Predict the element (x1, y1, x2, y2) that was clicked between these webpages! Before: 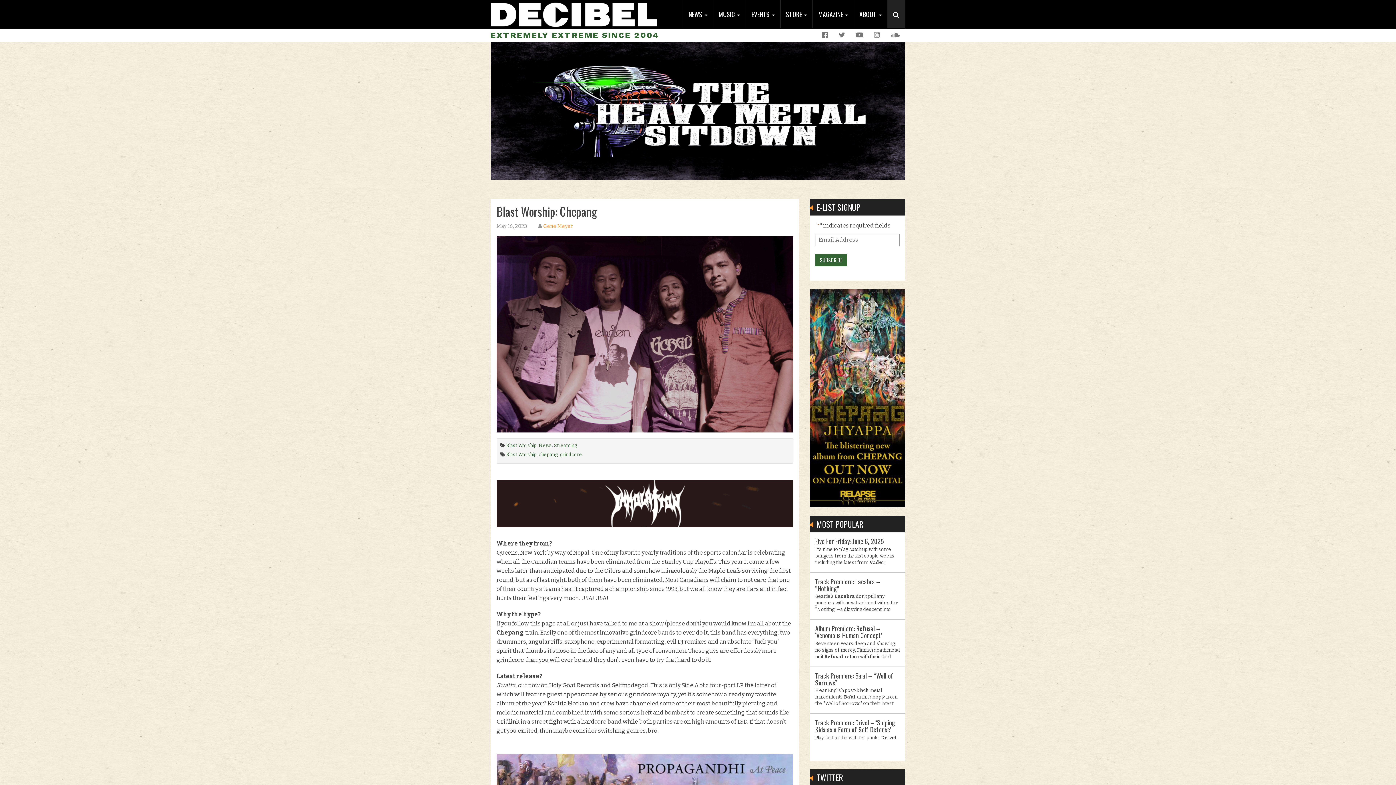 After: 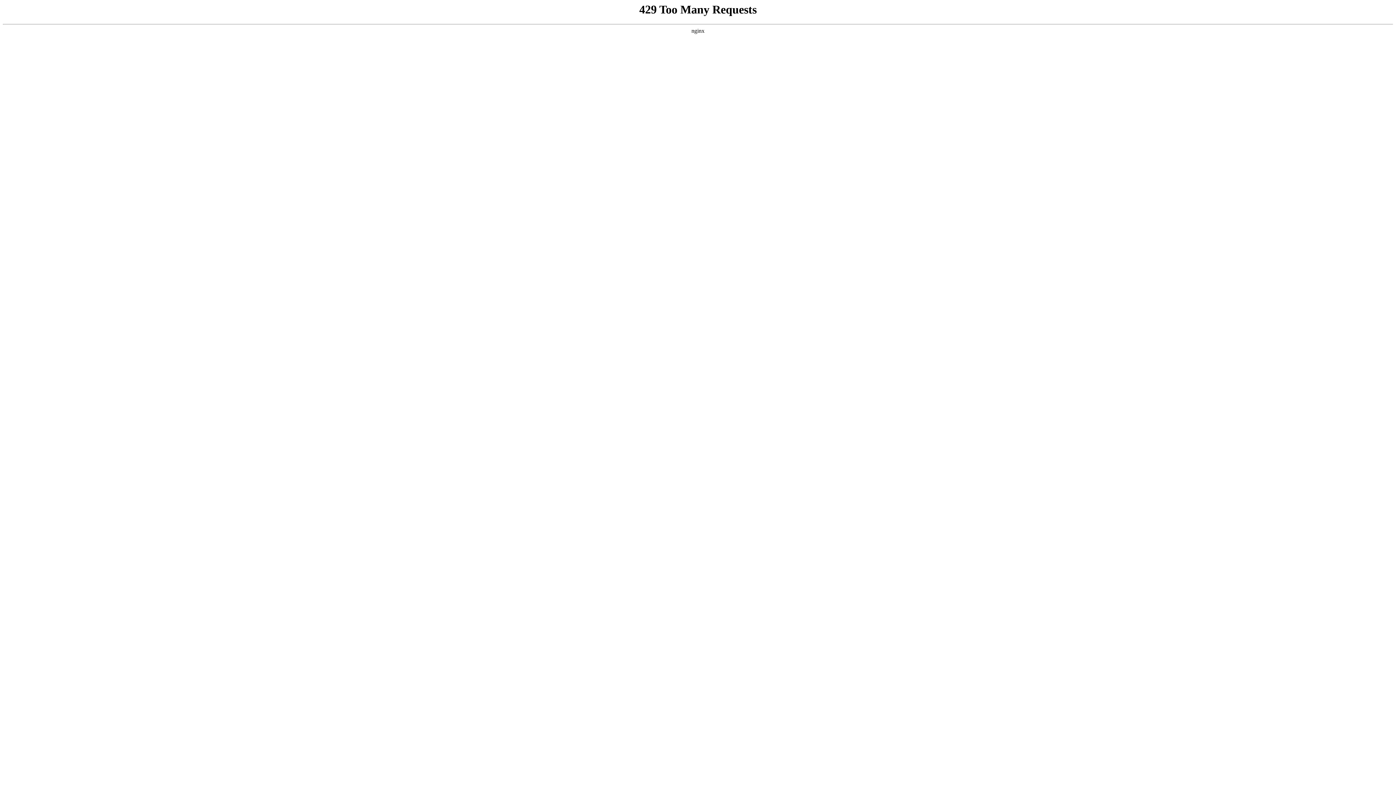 Action: label: Track Premiere: Drivel – ‘Sniping Kids as a Form of Self Defense’
Play fast or die with DC punks Drivel. bbox: (815, 719, 900, 755)